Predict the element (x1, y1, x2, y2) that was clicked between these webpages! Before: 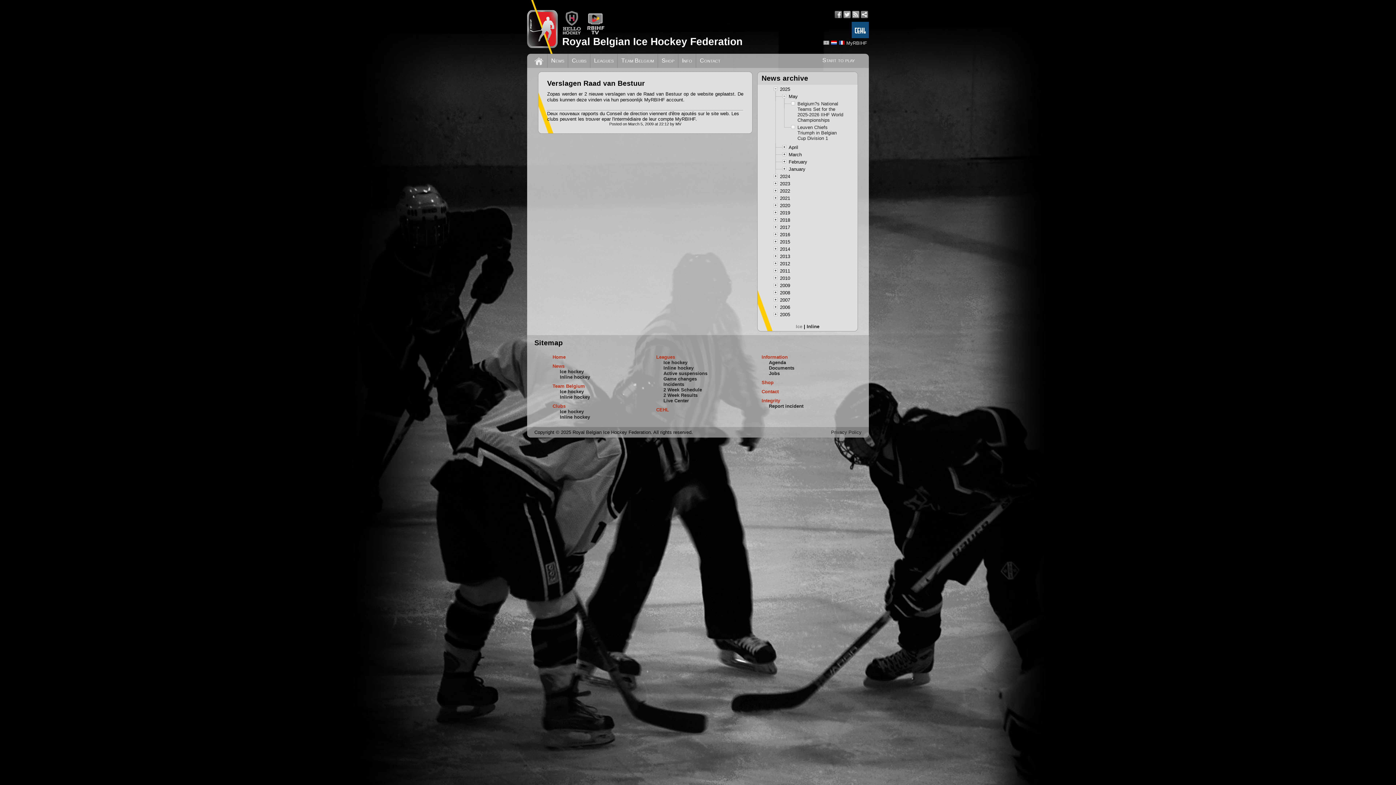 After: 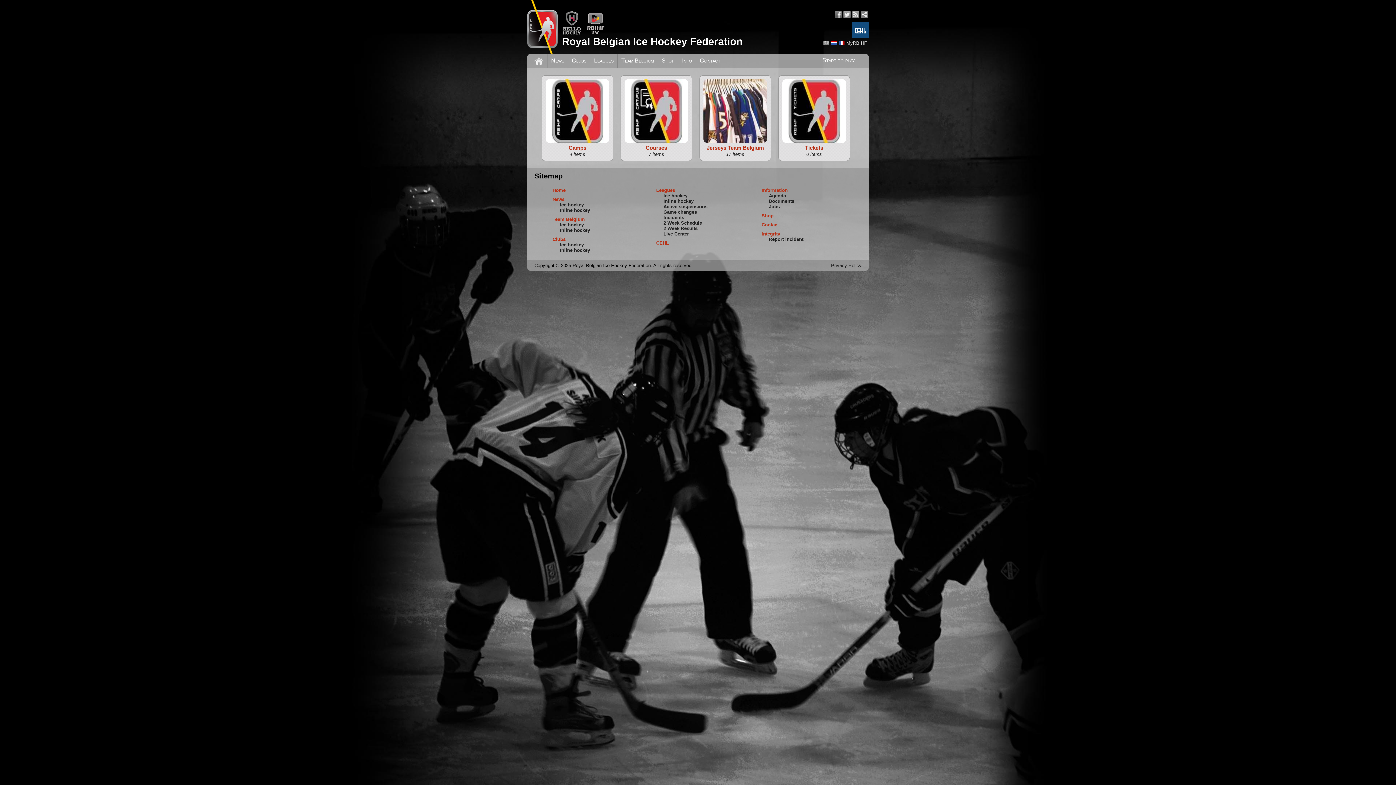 Action: label: Shop bbox: (761, 380, 773, 385)